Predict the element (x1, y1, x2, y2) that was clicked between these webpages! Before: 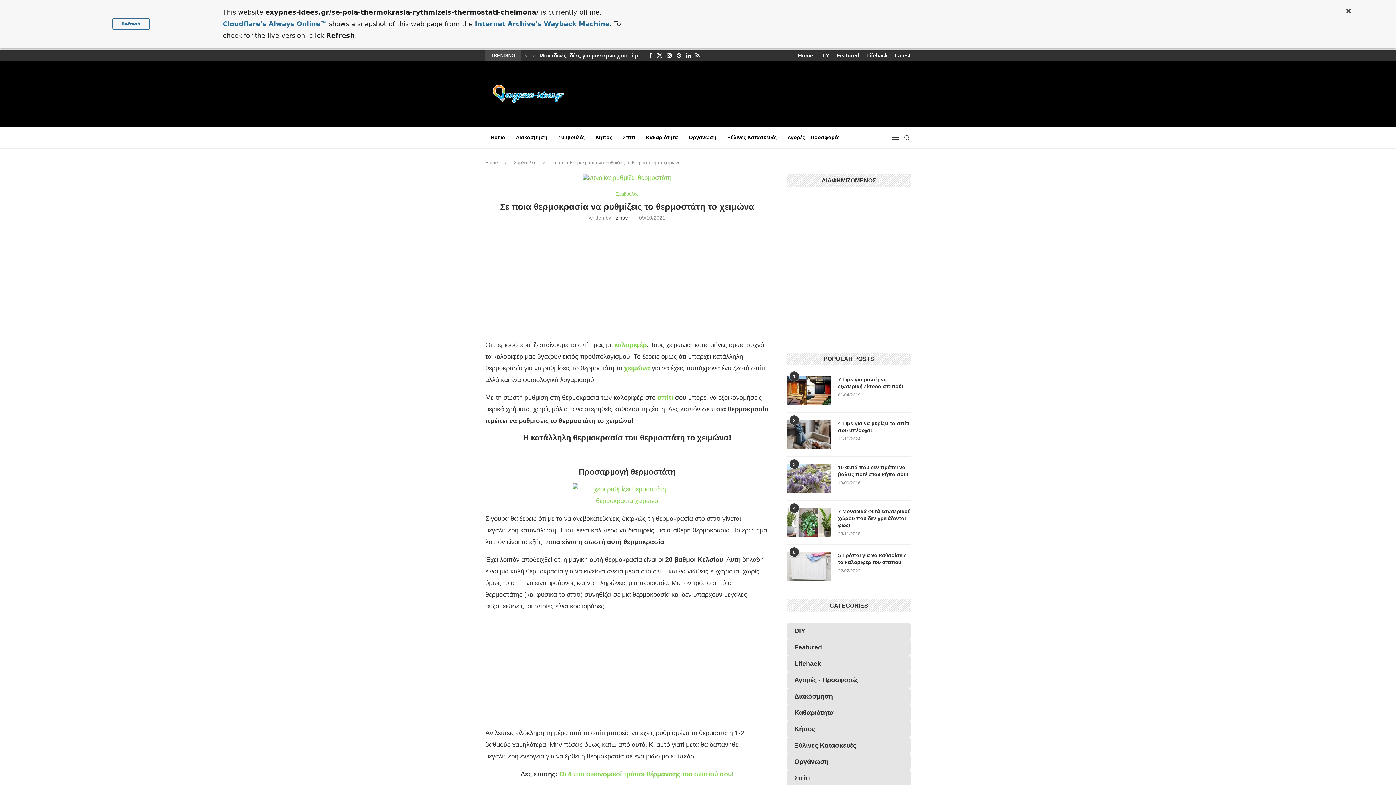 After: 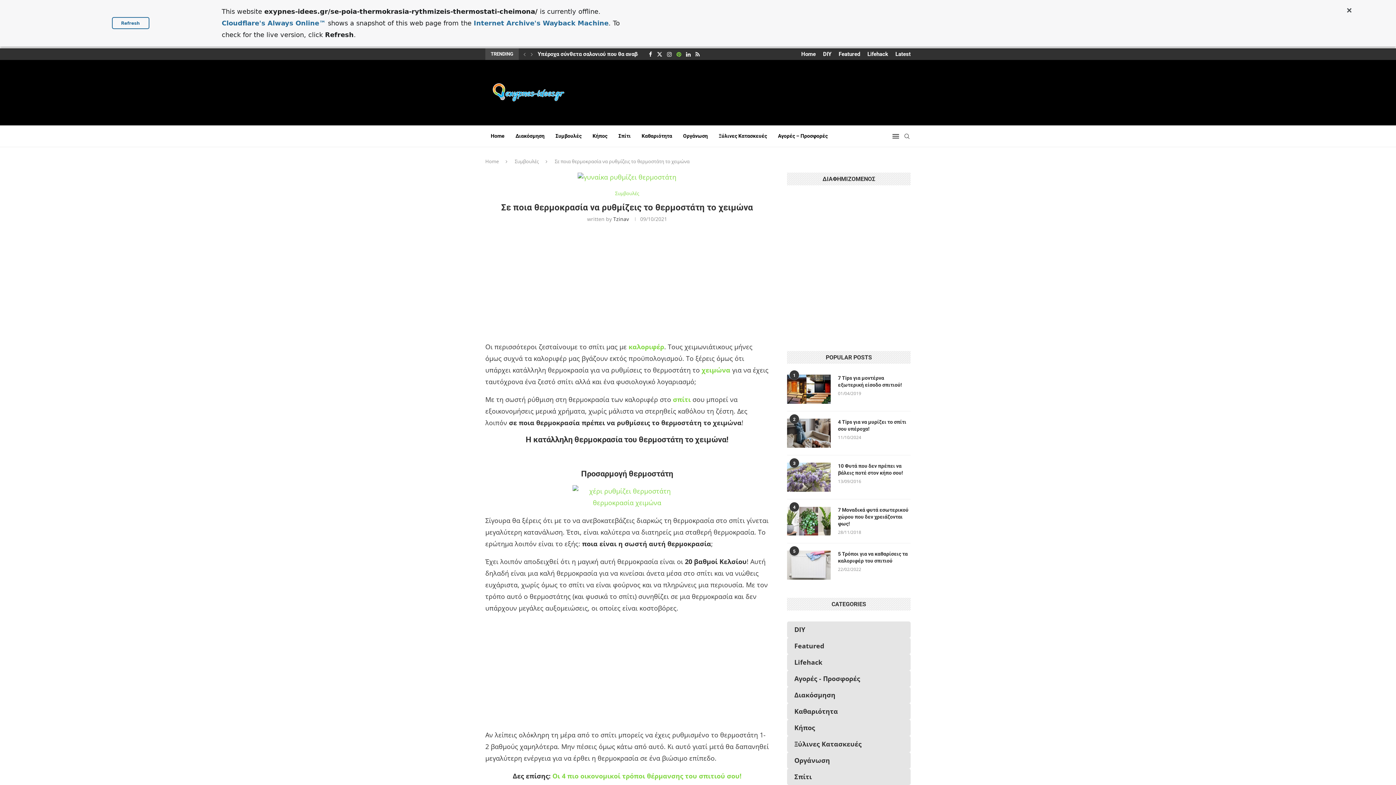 Action: label: Pinterest bbox: (675, 49, 678, 61)